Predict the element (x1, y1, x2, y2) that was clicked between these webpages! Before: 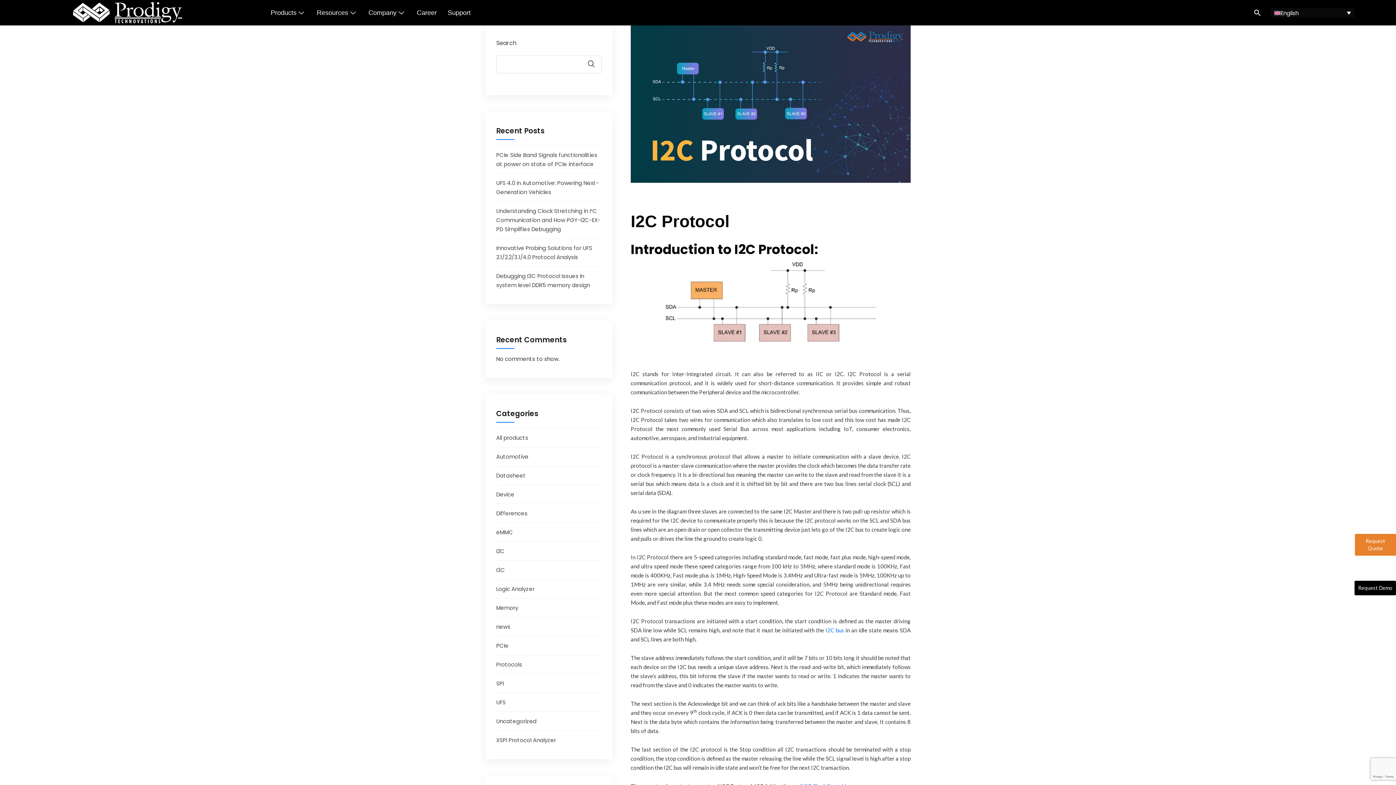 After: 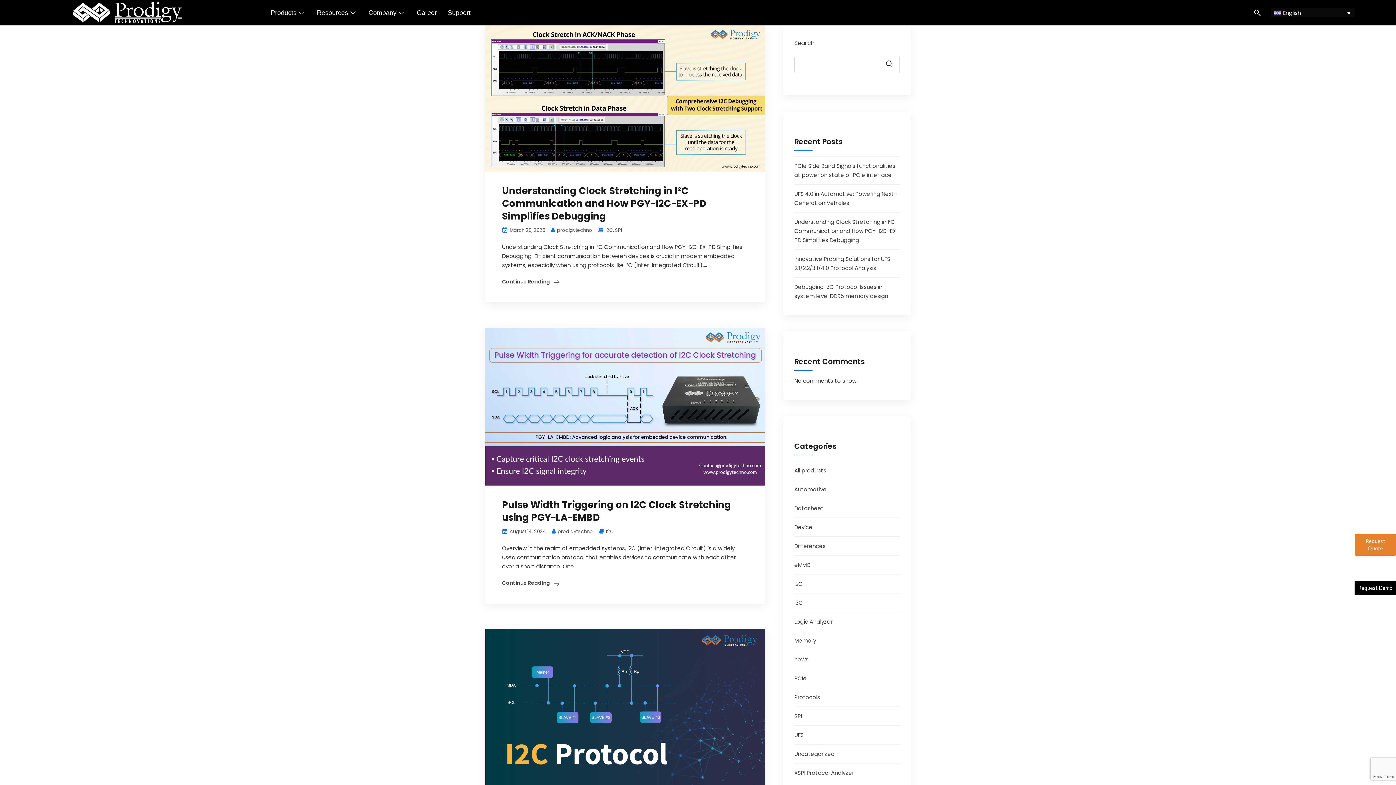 Action: label: I2C bbox: (496, 547, 504, 555)